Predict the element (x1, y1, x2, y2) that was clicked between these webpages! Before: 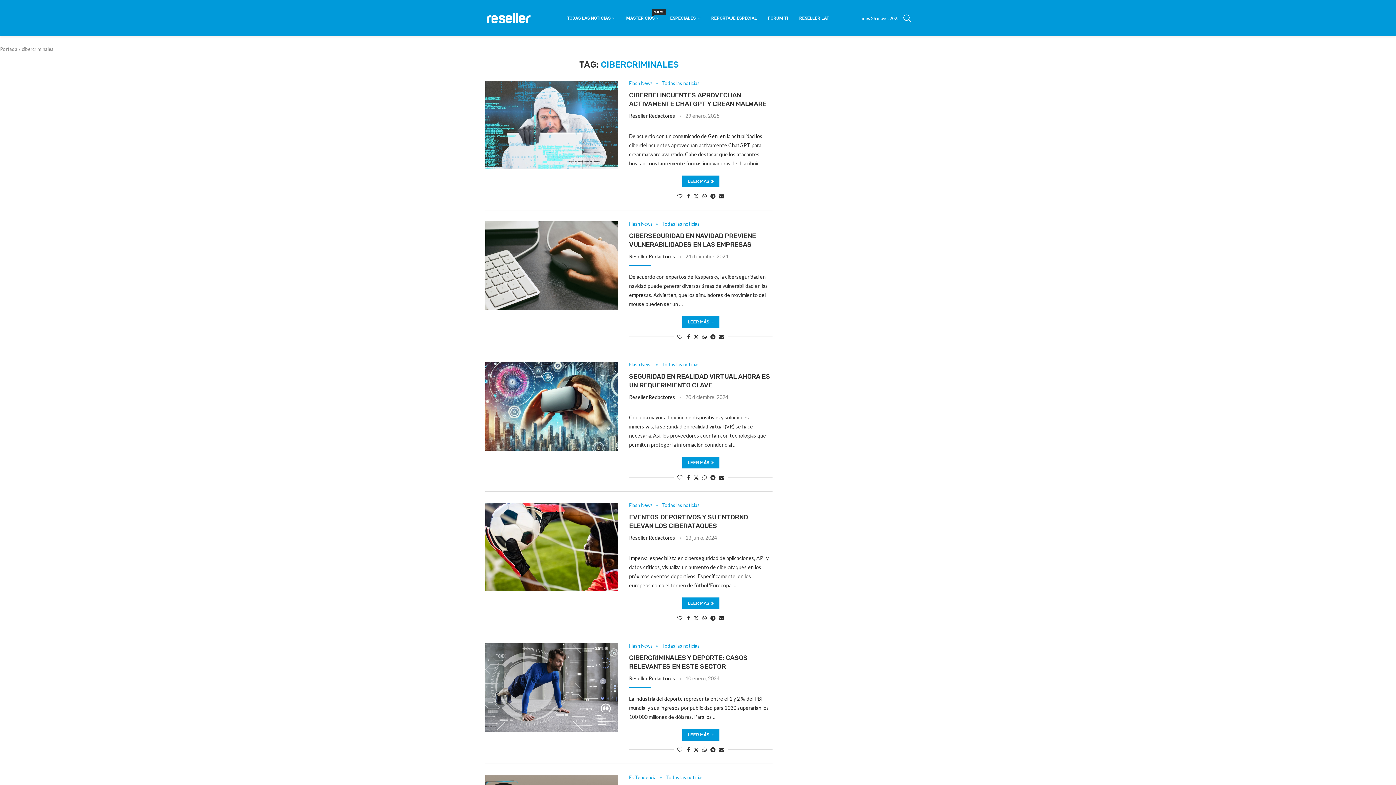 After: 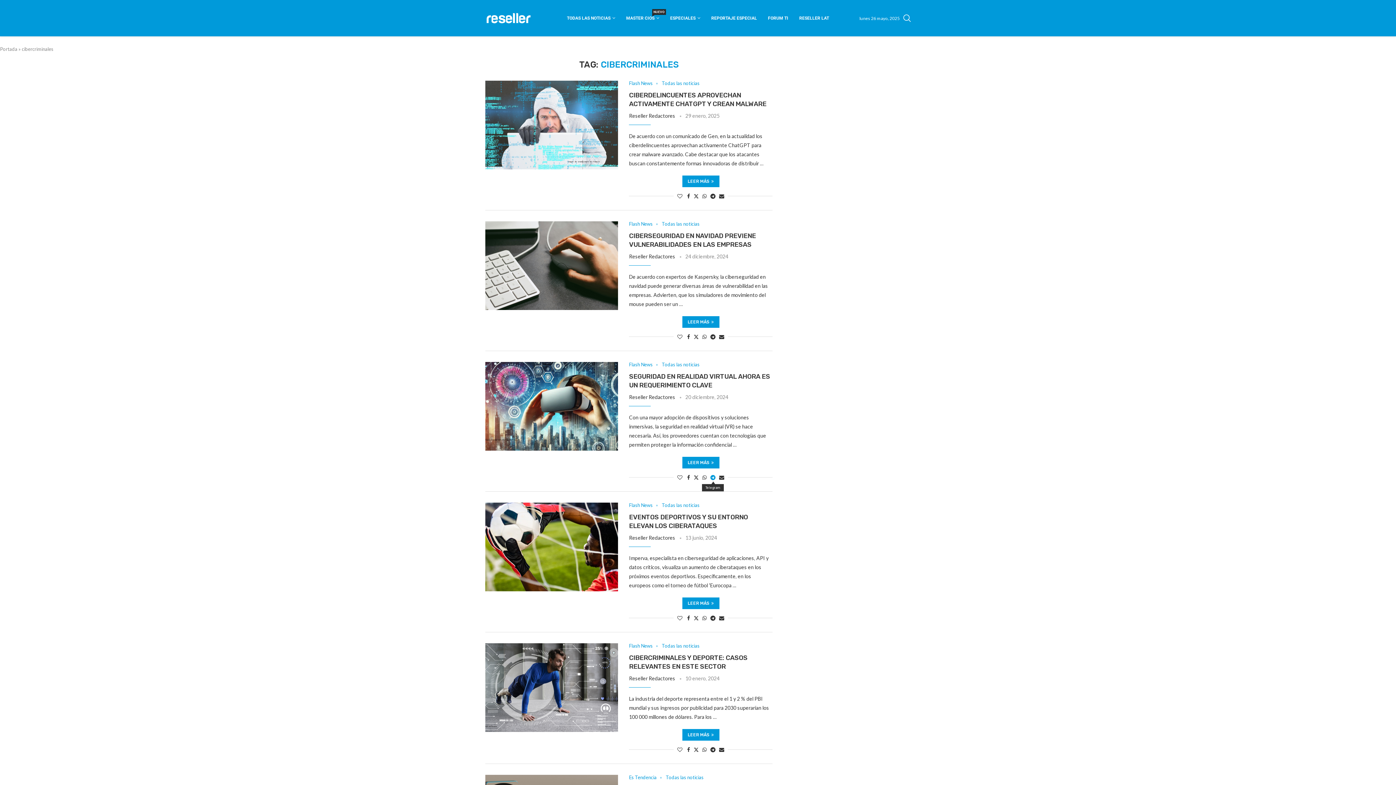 Action: label: Share on Telegram bbox: (710, 474, 715, 480)